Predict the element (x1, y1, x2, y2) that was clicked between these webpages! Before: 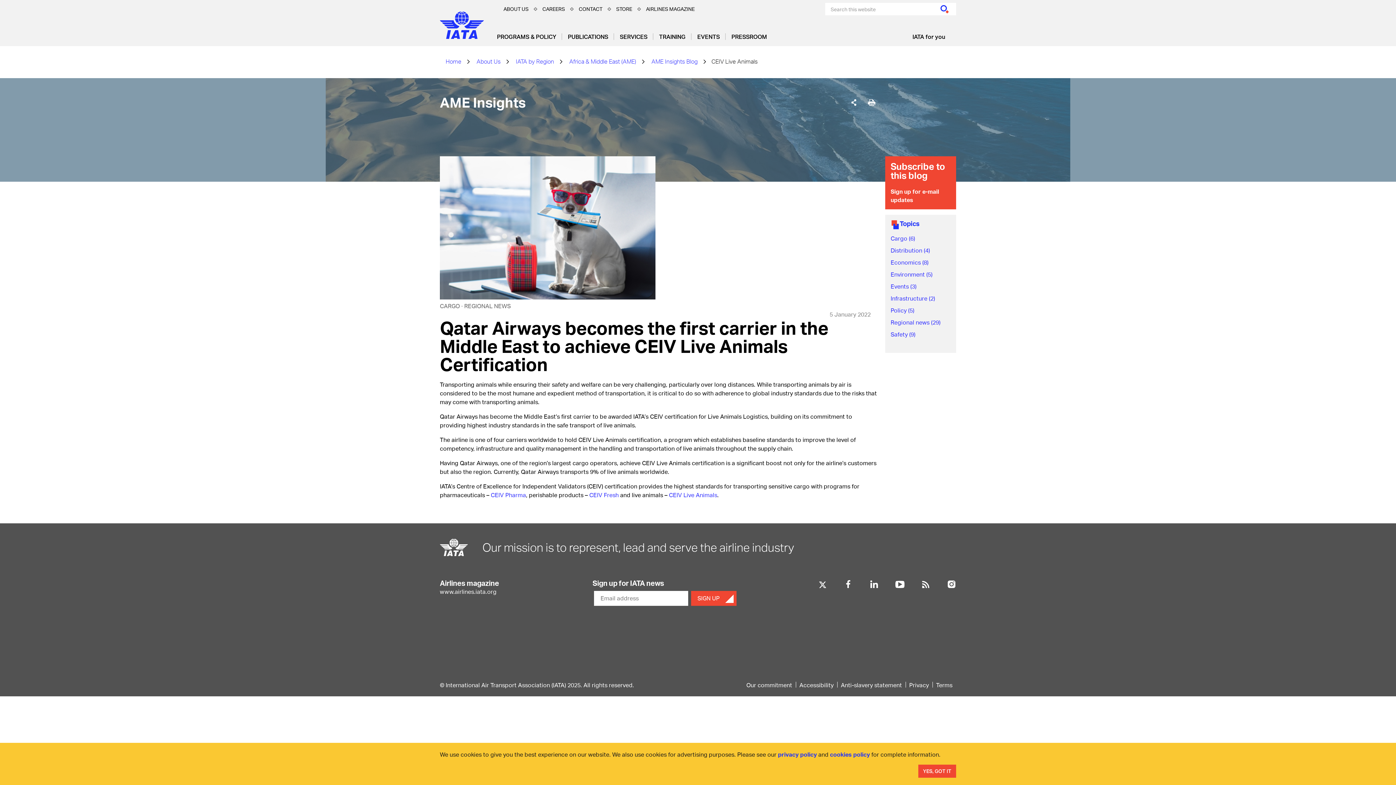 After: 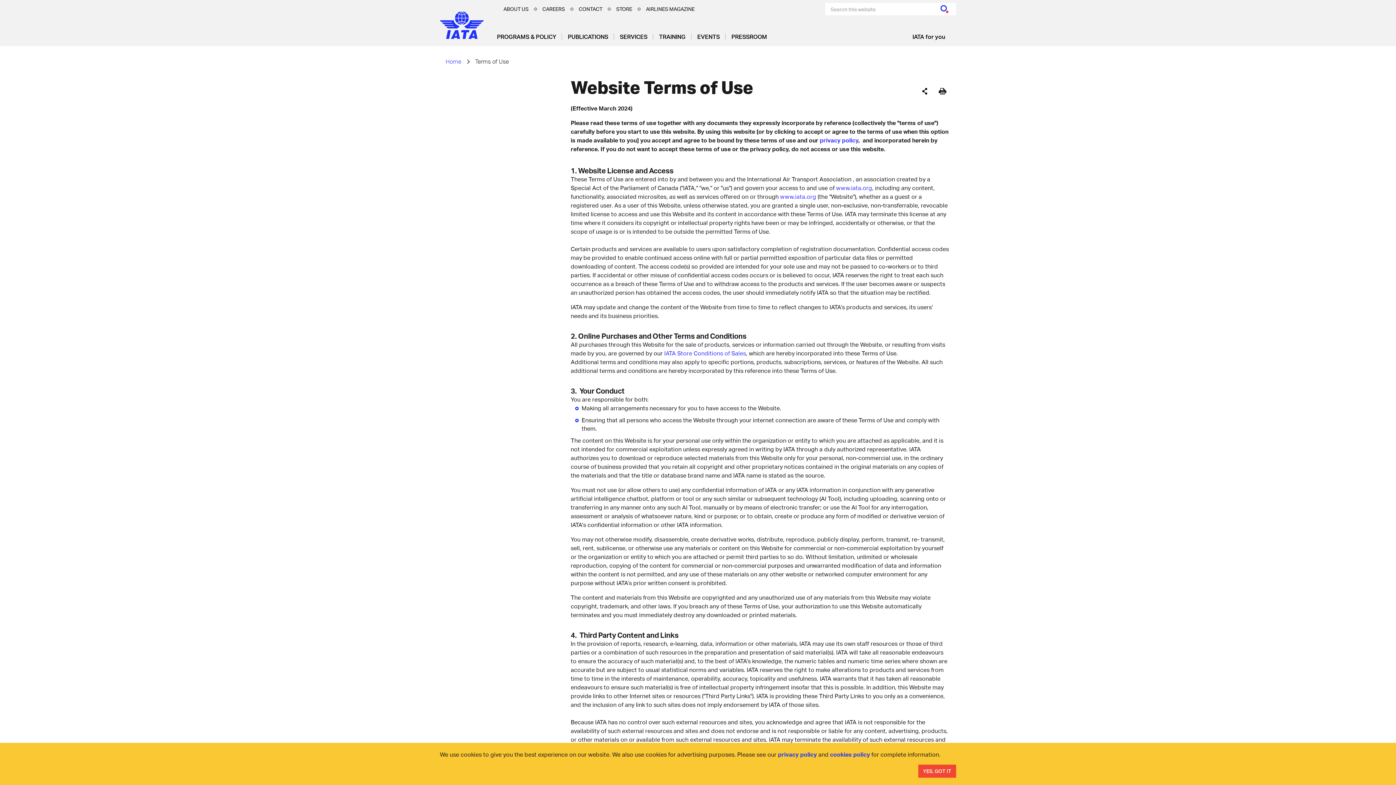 Action: bbox: (936, 681, 952, 688) label: Terms